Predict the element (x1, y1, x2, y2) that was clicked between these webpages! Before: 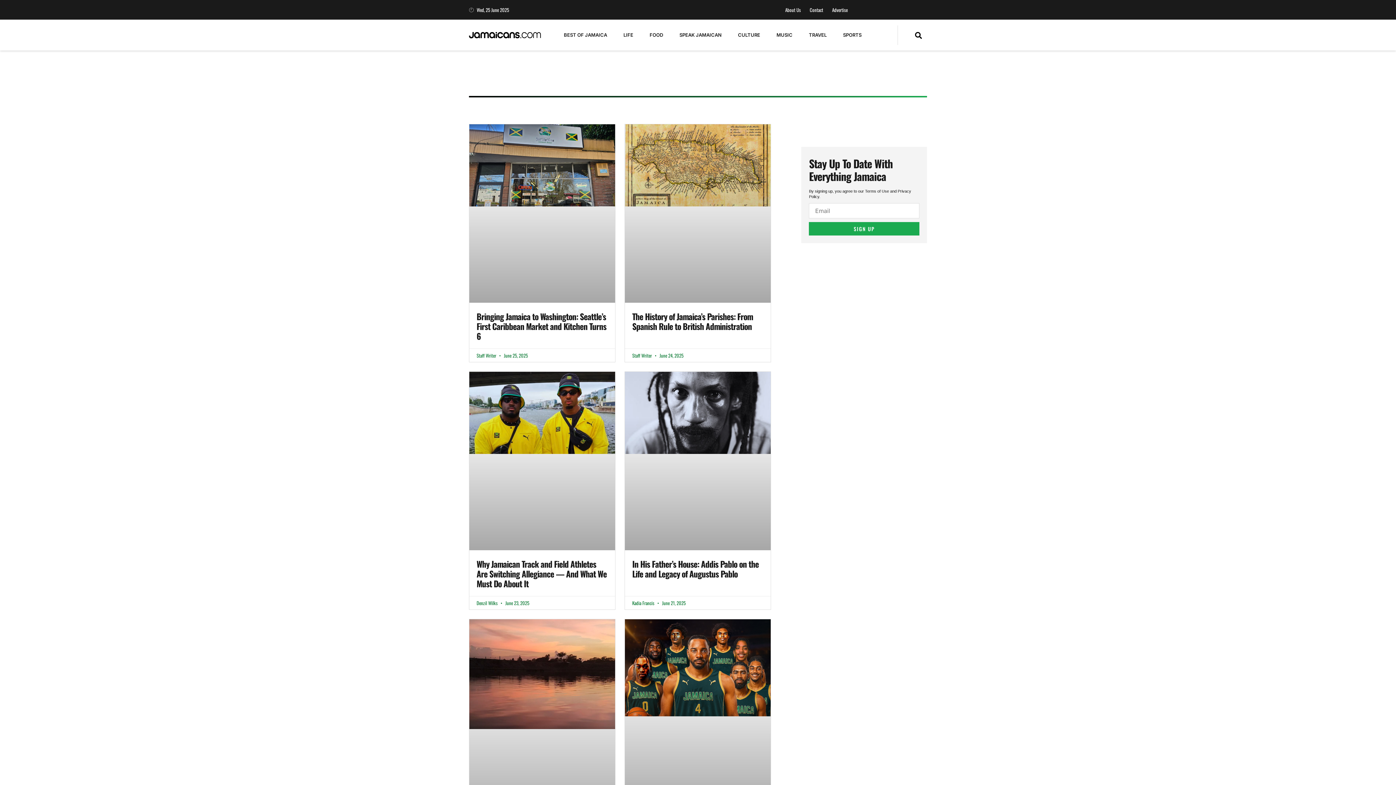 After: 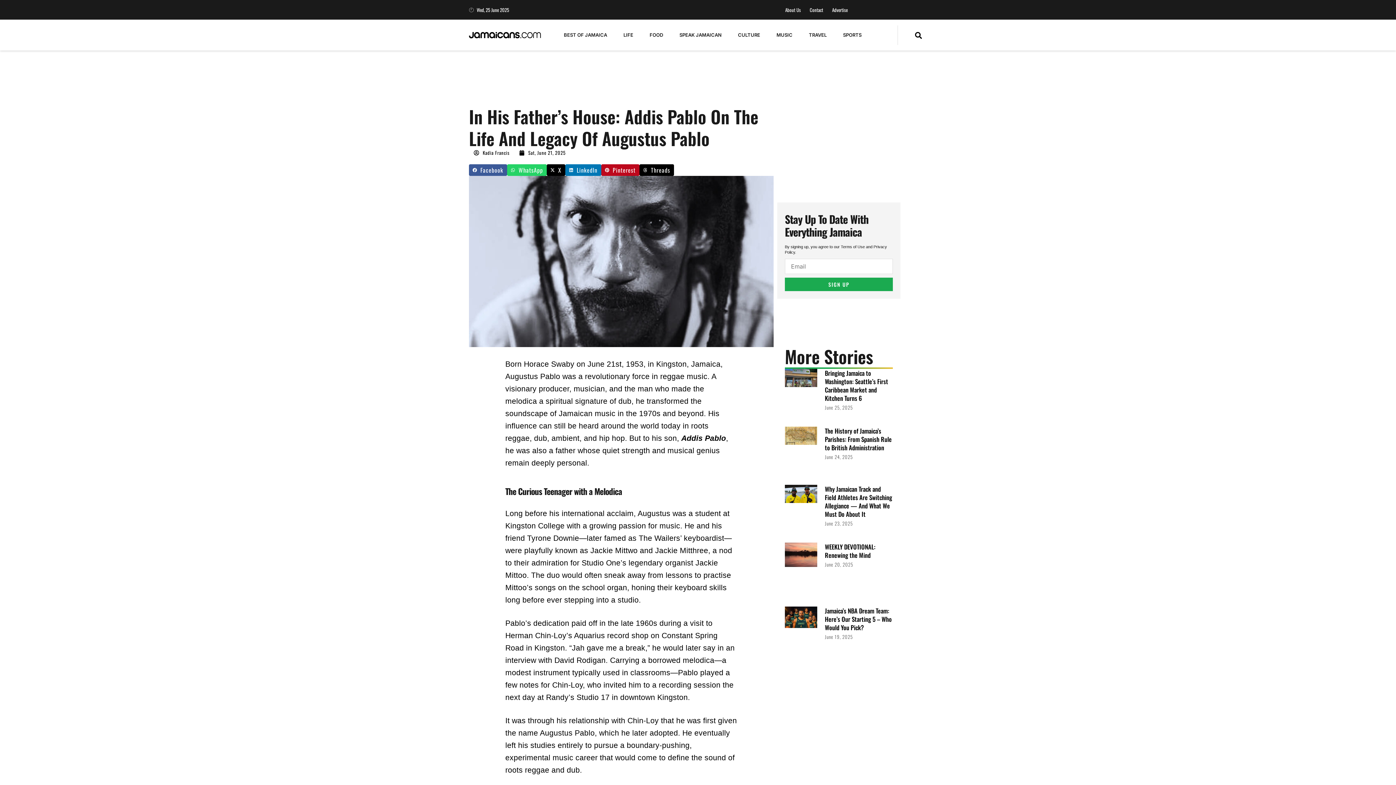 Action: bbox: (632, 558, 758, 580) label: In His Father’s House: Addis Pablo on the Life and Legacy of Augustus Pablo